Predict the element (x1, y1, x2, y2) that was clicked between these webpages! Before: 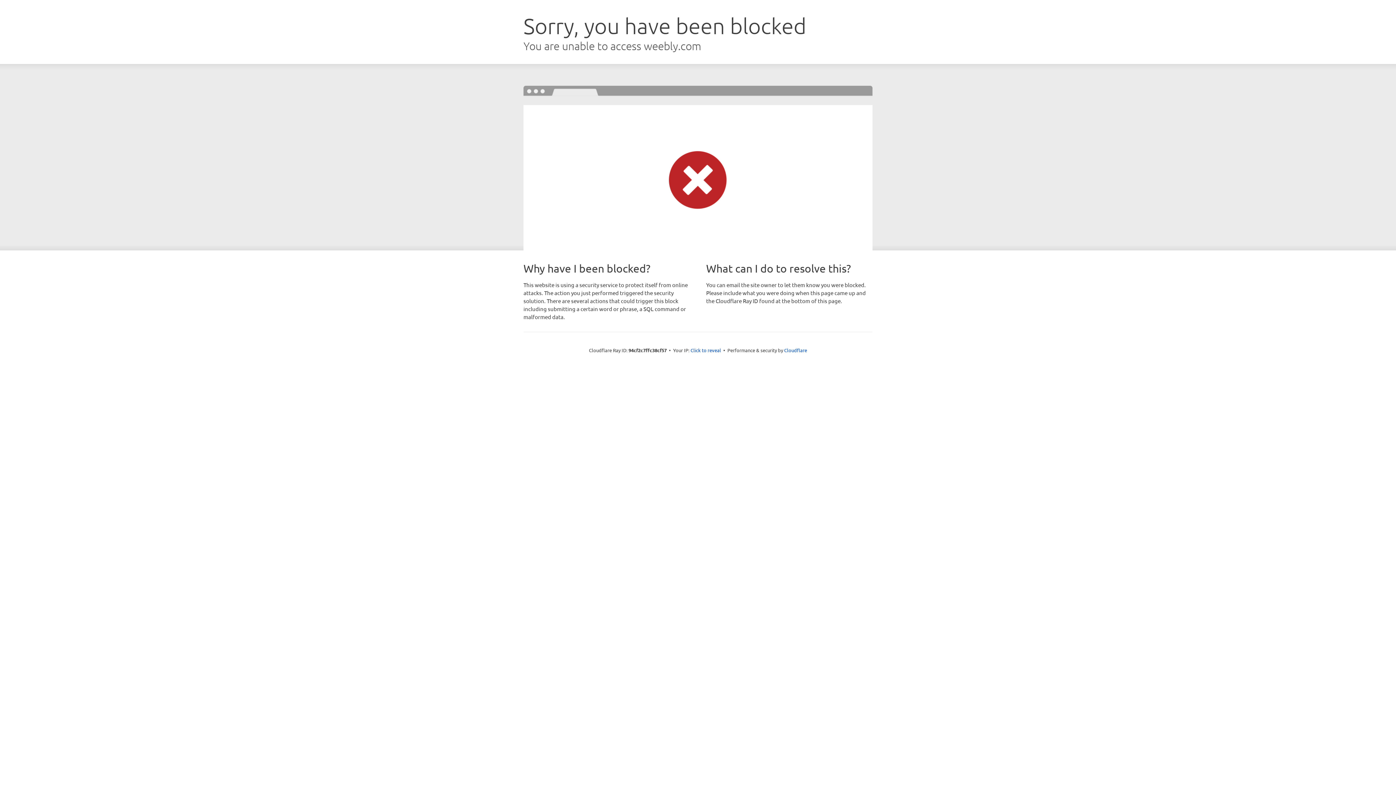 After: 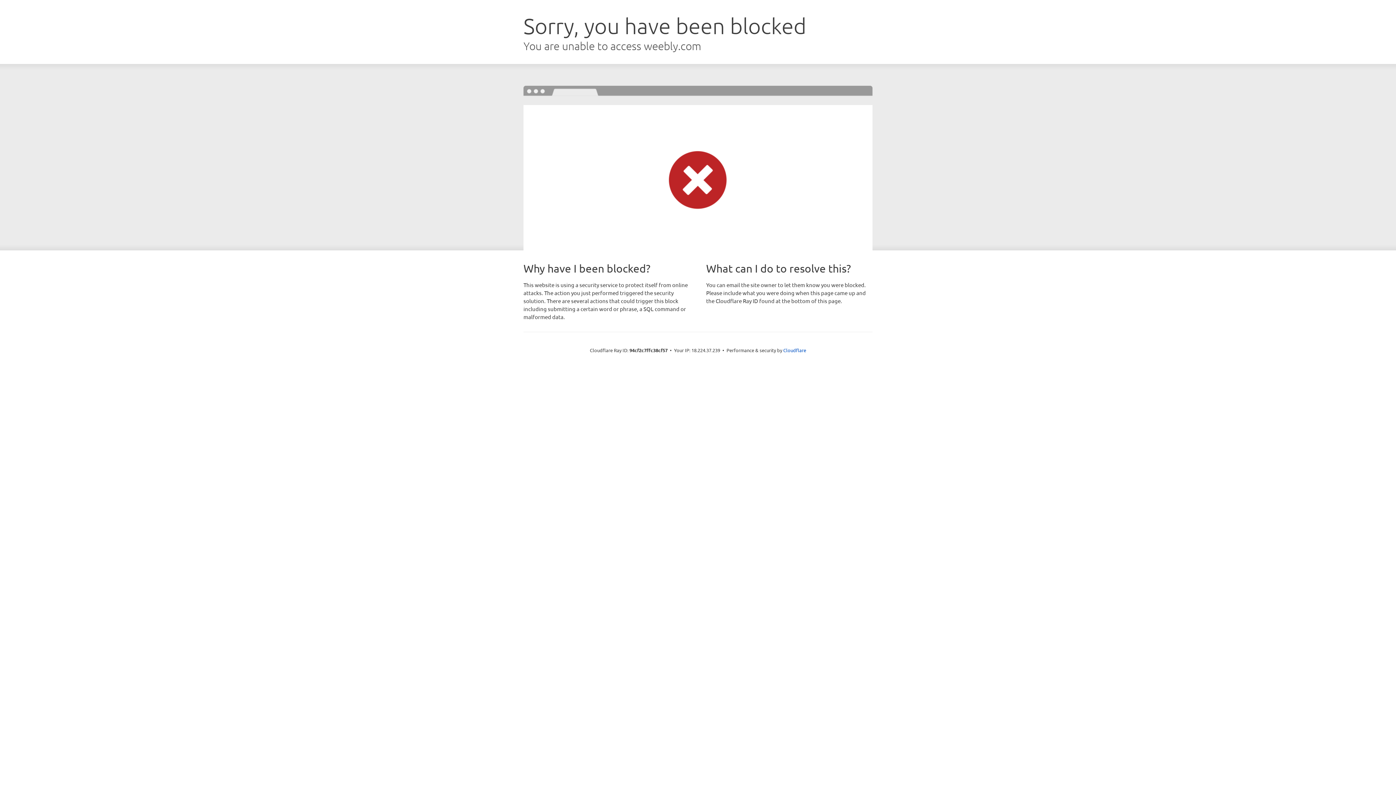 Action: bbox: (690, 346, 721, 353) label: Click to reveal